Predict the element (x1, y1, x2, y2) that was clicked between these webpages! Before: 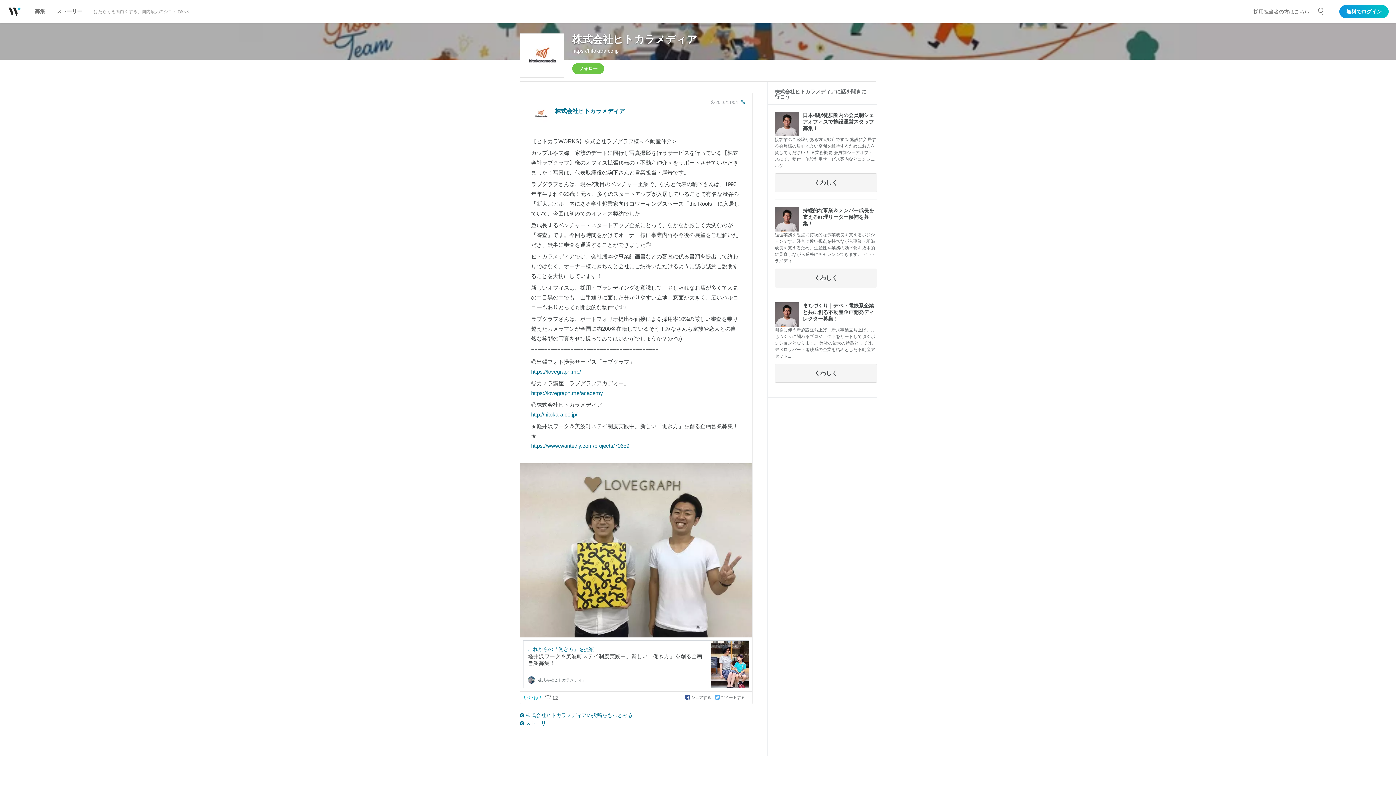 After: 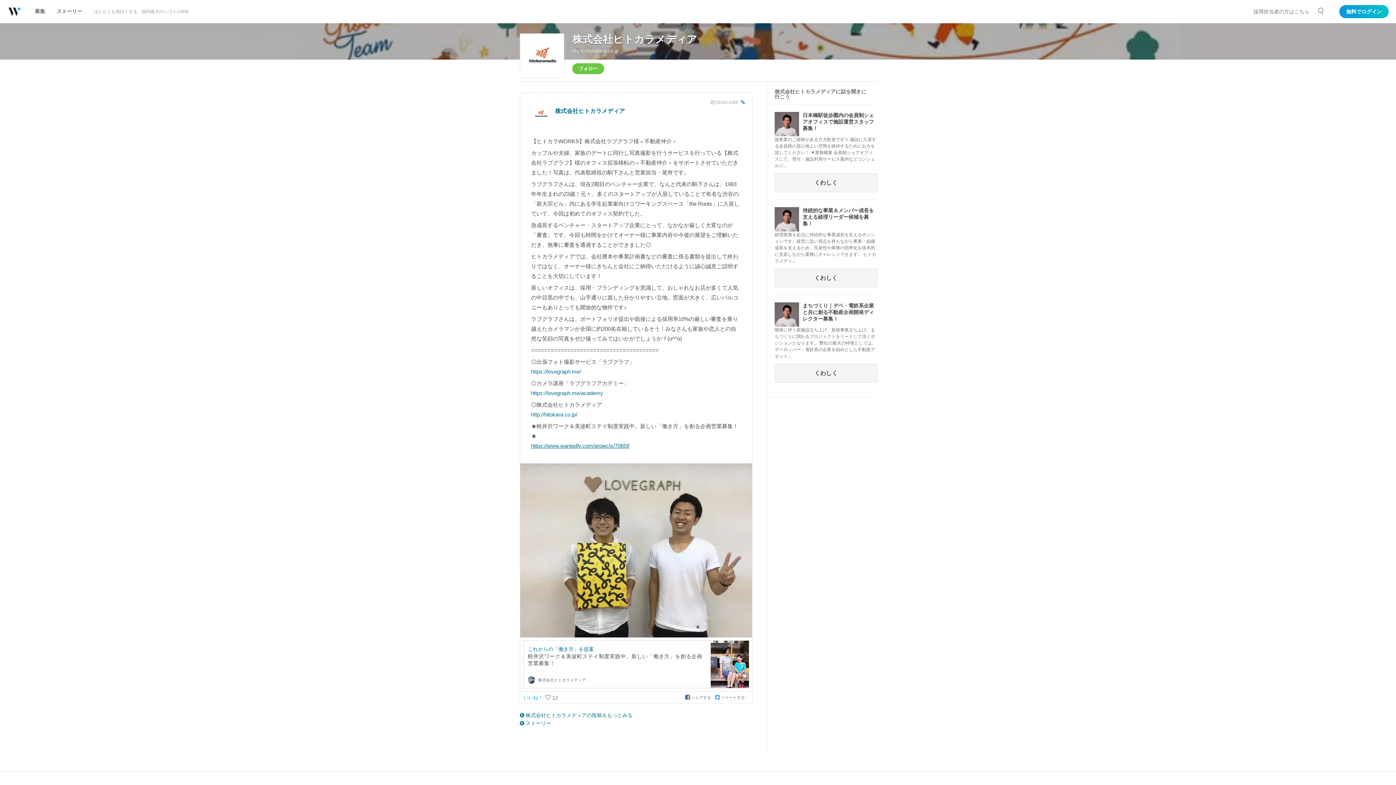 Action: bbox: (531, 442, 629, 449) label: https://www.wantedly.com/projects/70659